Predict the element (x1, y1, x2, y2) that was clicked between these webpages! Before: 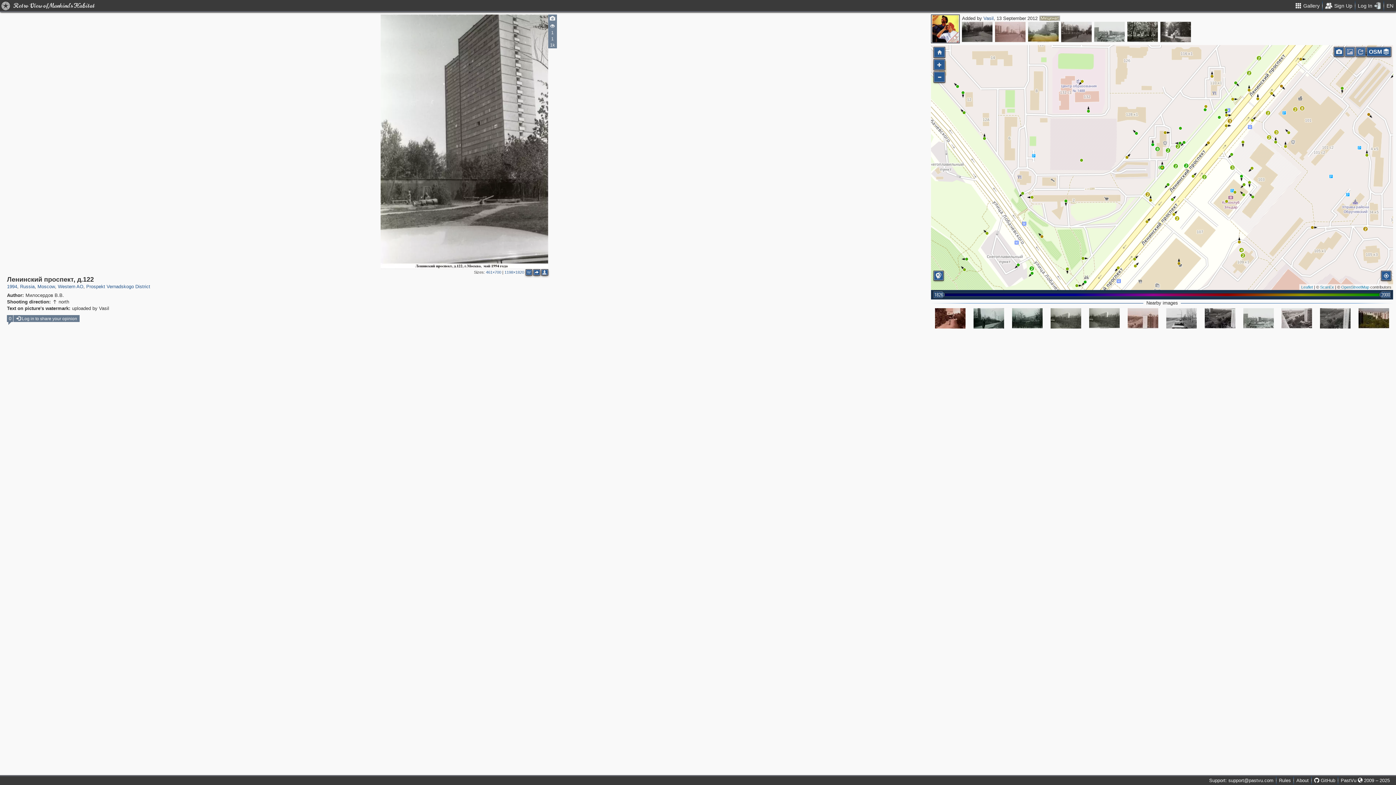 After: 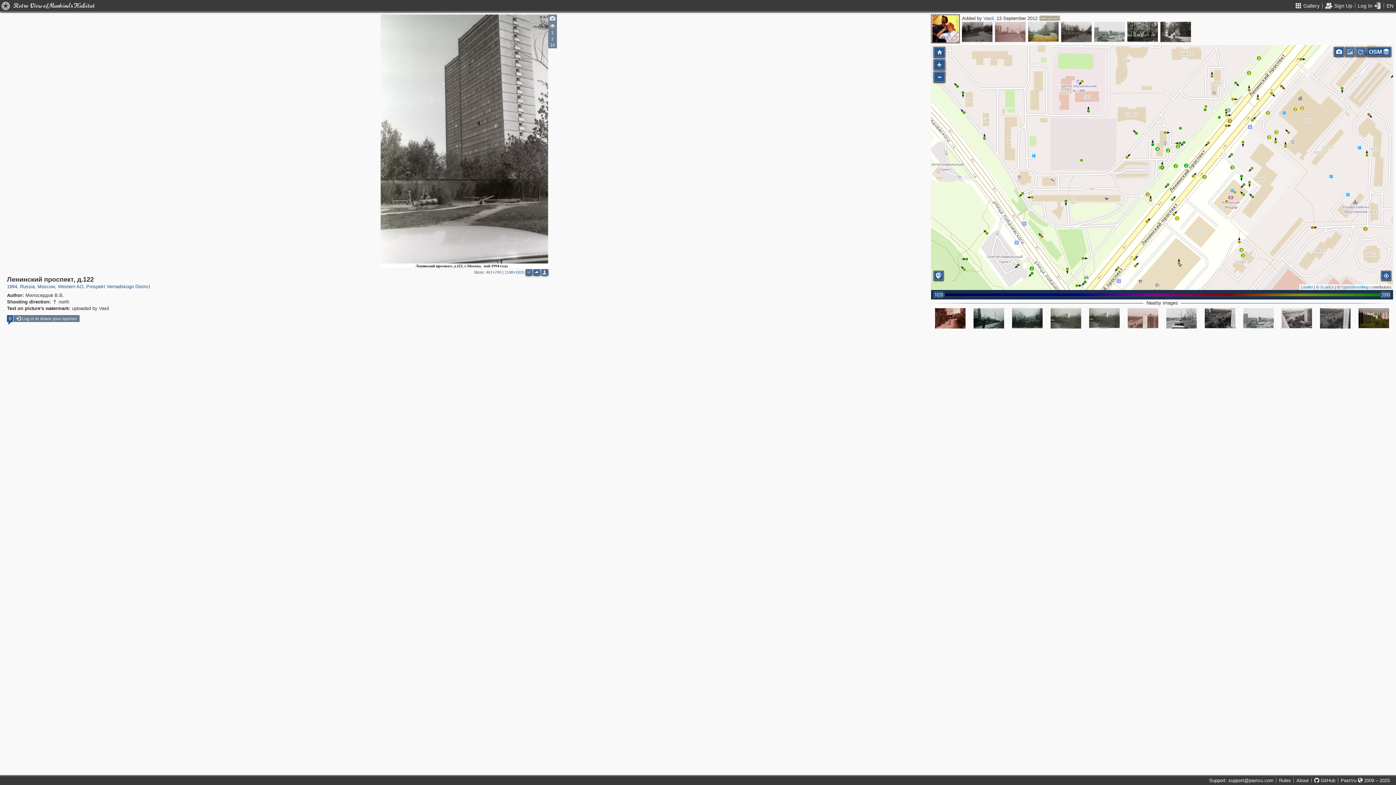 Action: label: 0 bbox: (6, 315, 13, 322)